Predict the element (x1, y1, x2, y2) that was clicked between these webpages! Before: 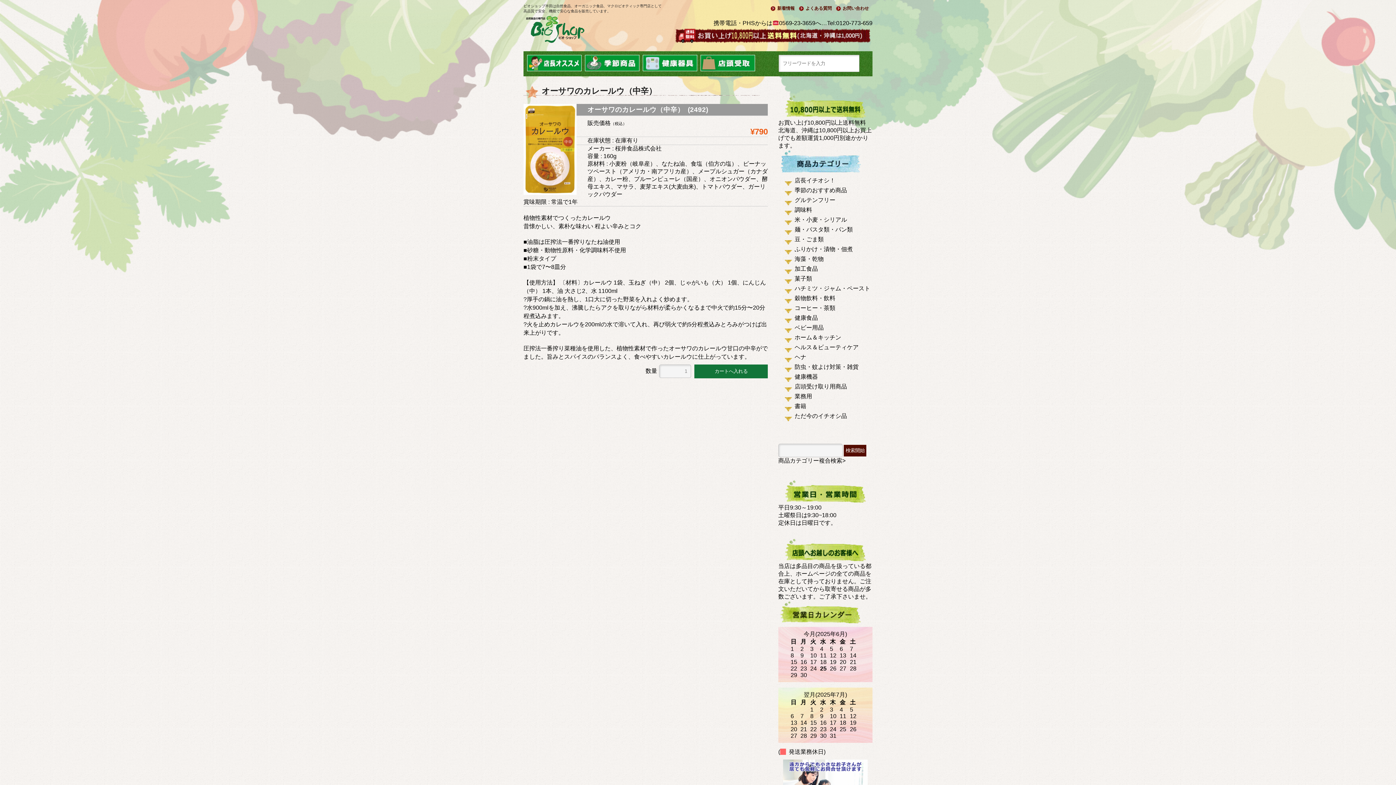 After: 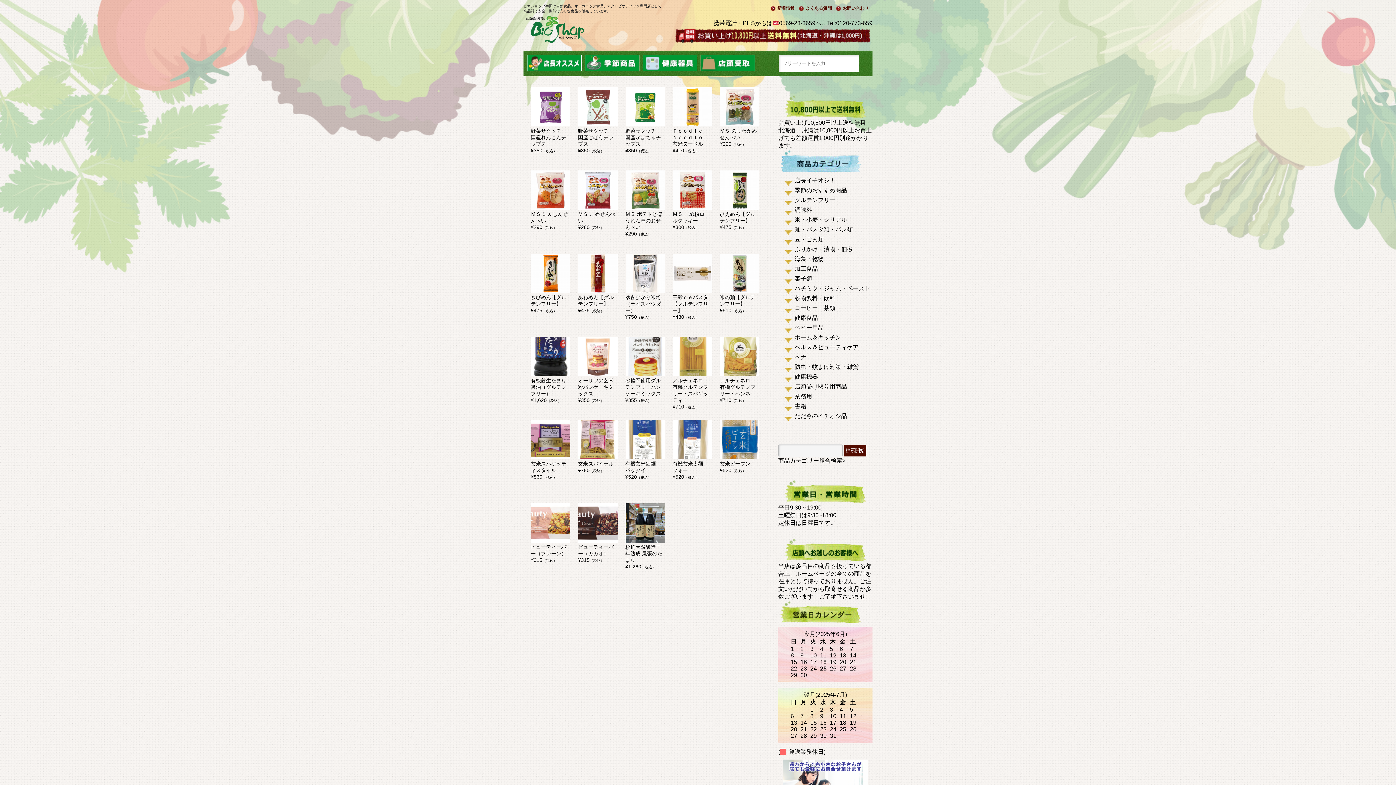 Action: label: グルテンフリー bbox: (794, 197, 835, 203)